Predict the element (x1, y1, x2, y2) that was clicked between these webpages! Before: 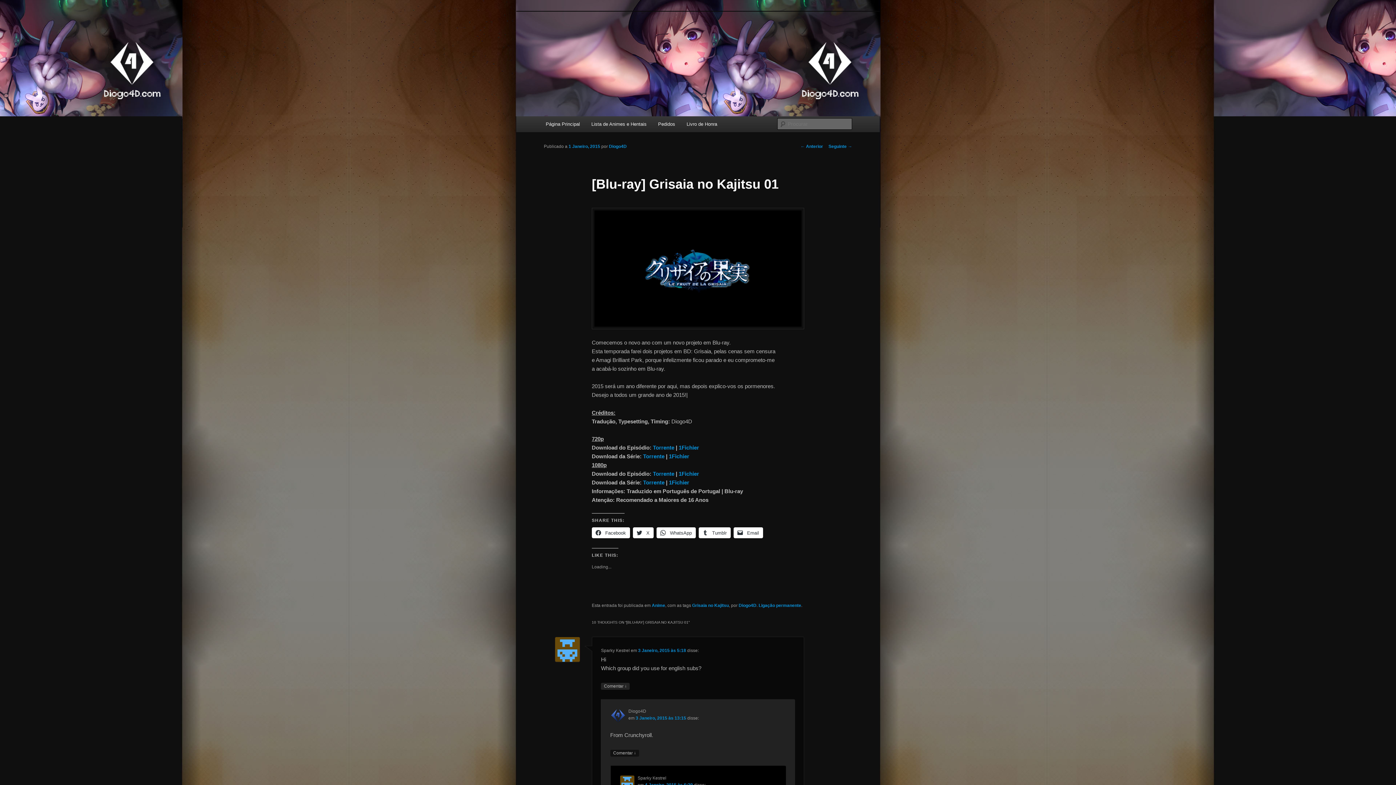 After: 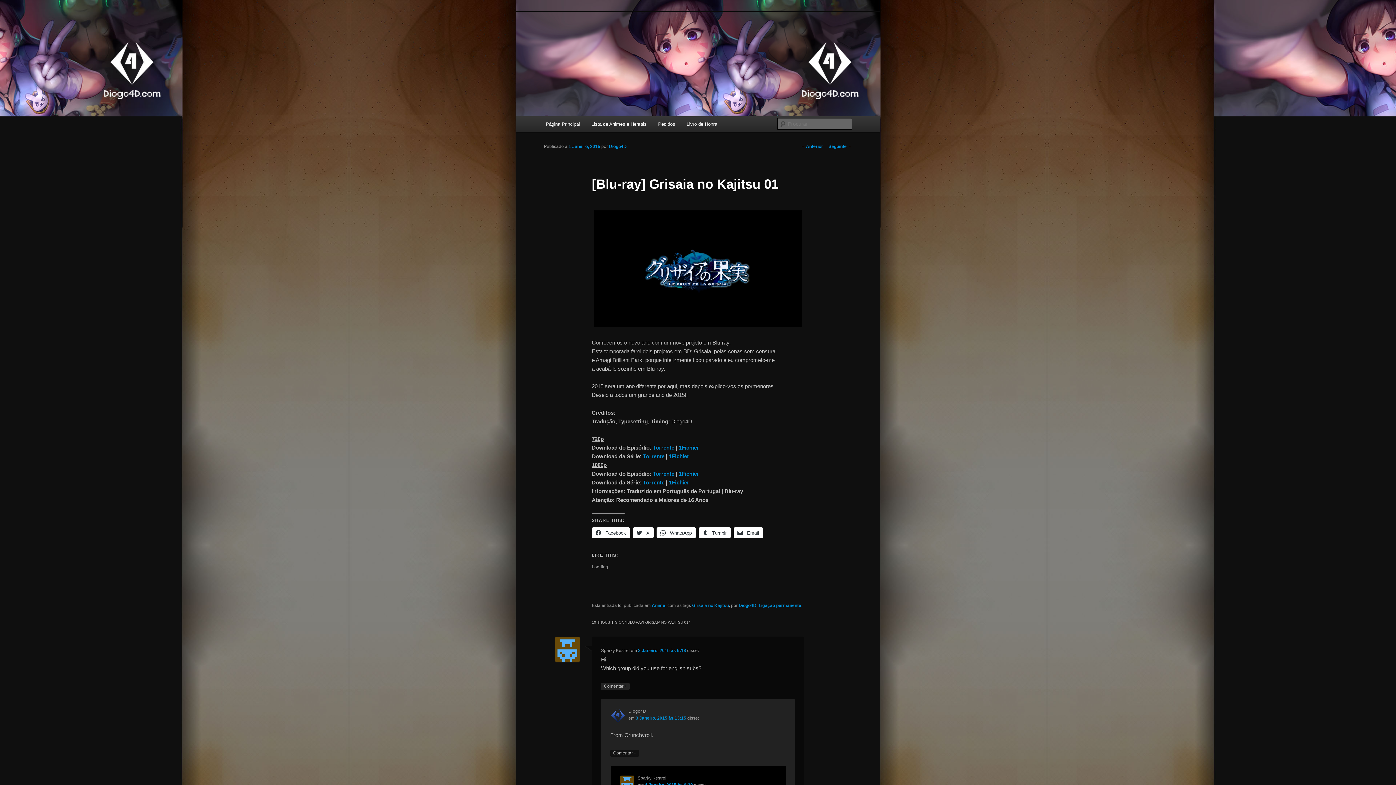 Action: label:  WhatsApp bbox: (656, 527, 695, 538)